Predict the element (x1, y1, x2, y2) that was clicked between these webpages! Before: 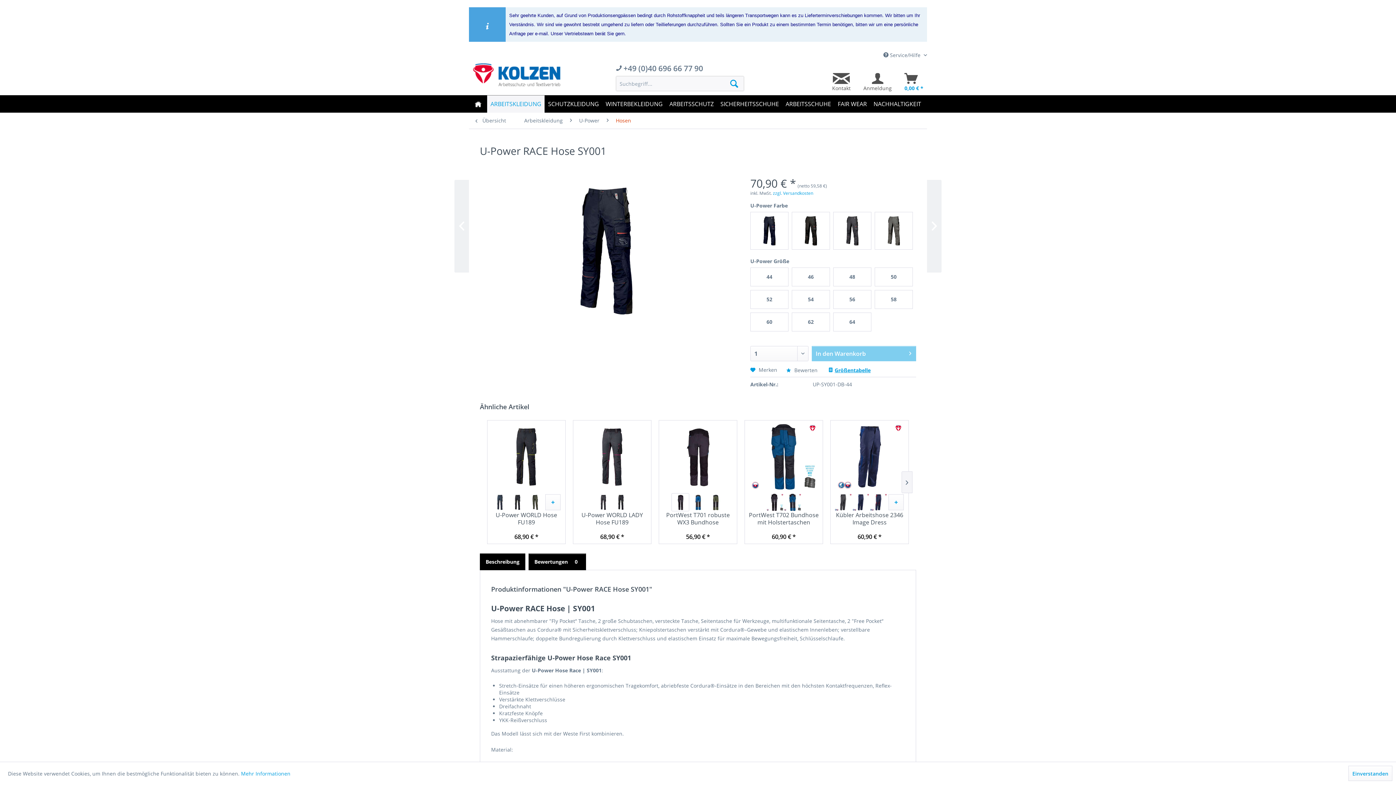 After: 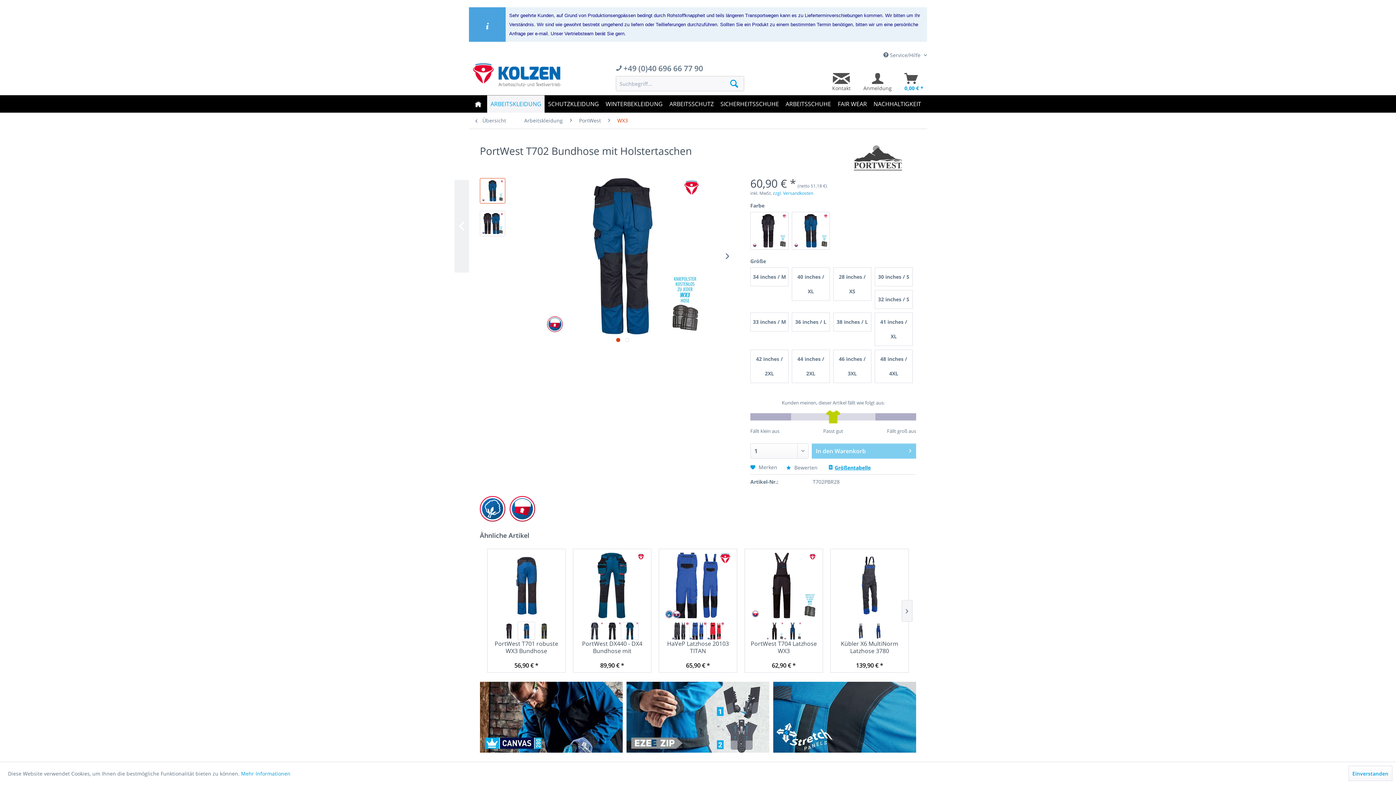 Action: bbox: (748, 424, 819, 489)